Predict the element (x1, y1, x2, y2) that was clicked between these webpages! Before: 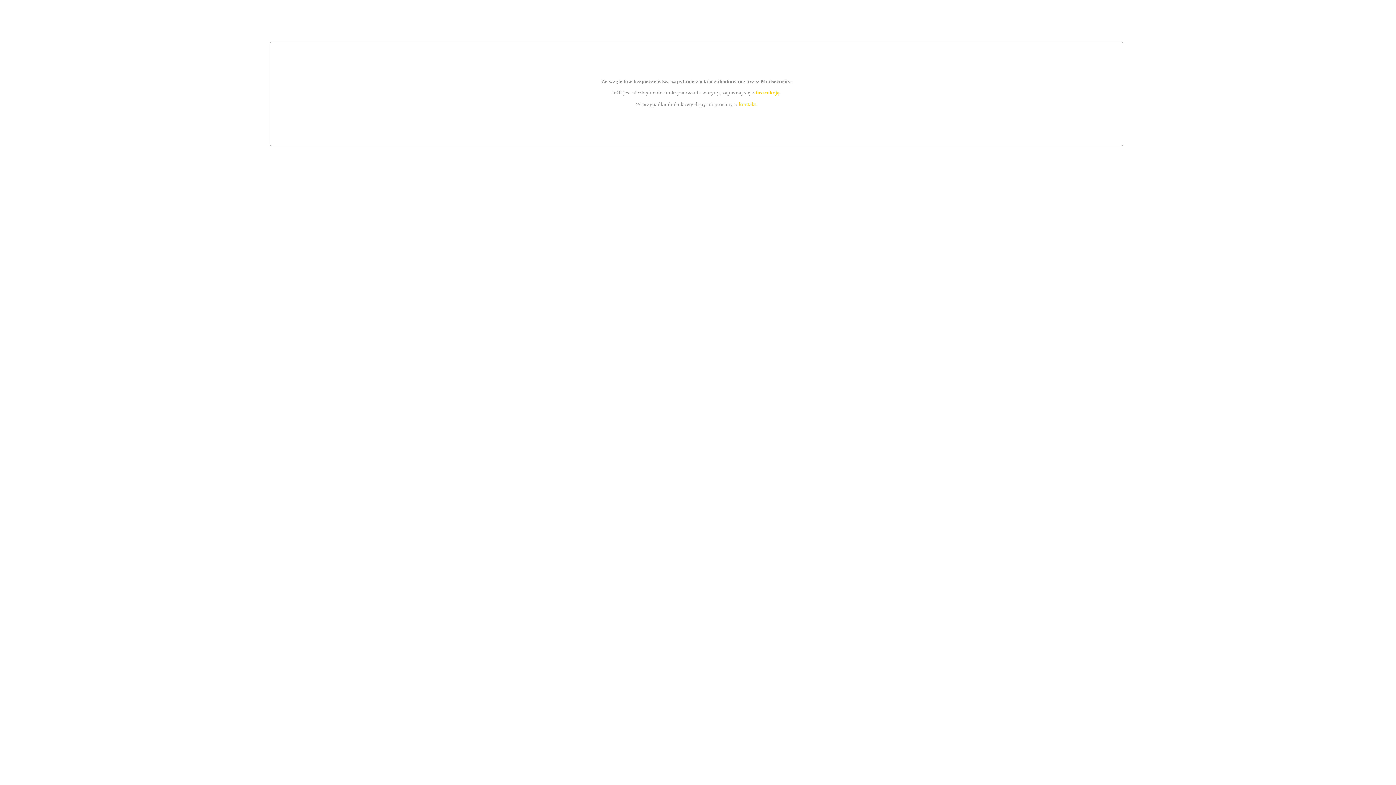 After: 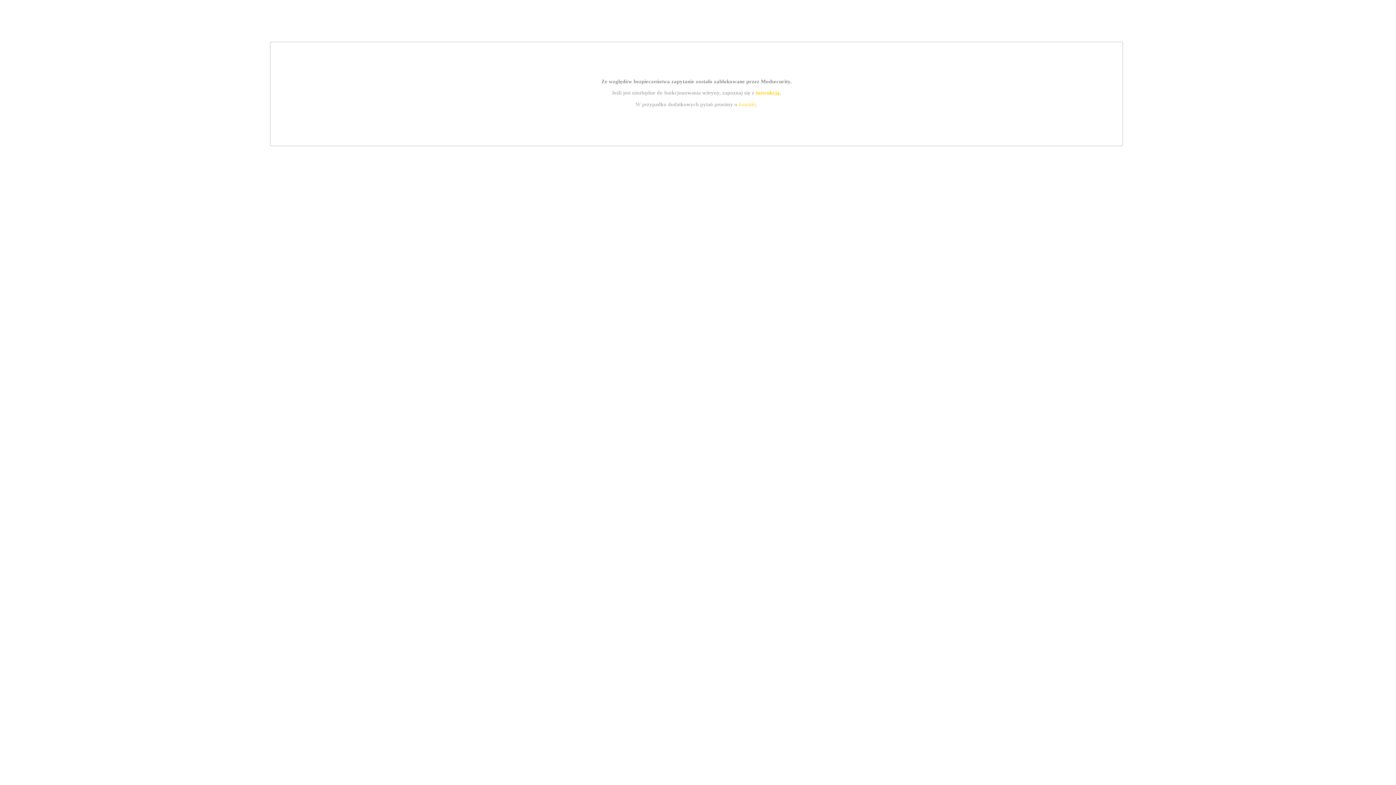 Action: label: instrukcją bbox: (755, 89, 779, 95)